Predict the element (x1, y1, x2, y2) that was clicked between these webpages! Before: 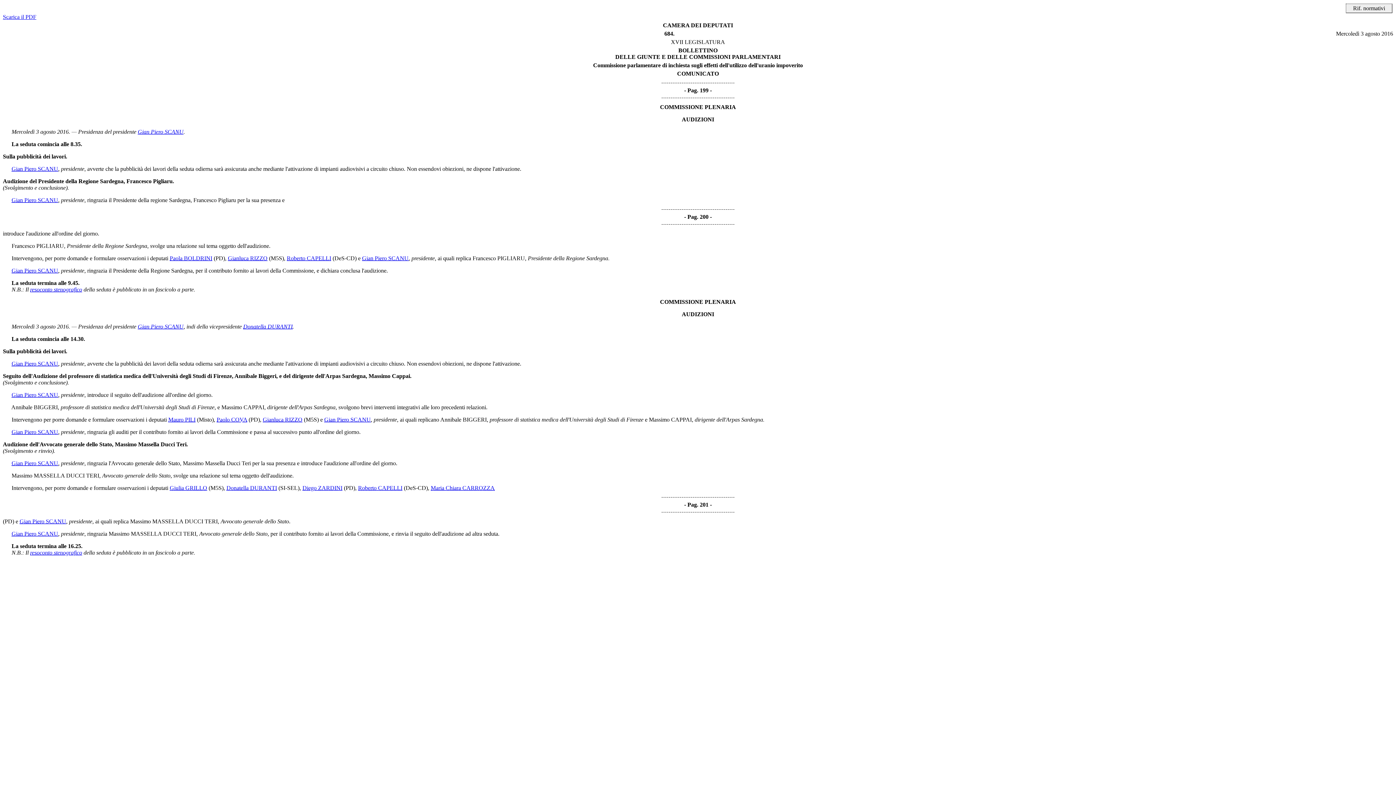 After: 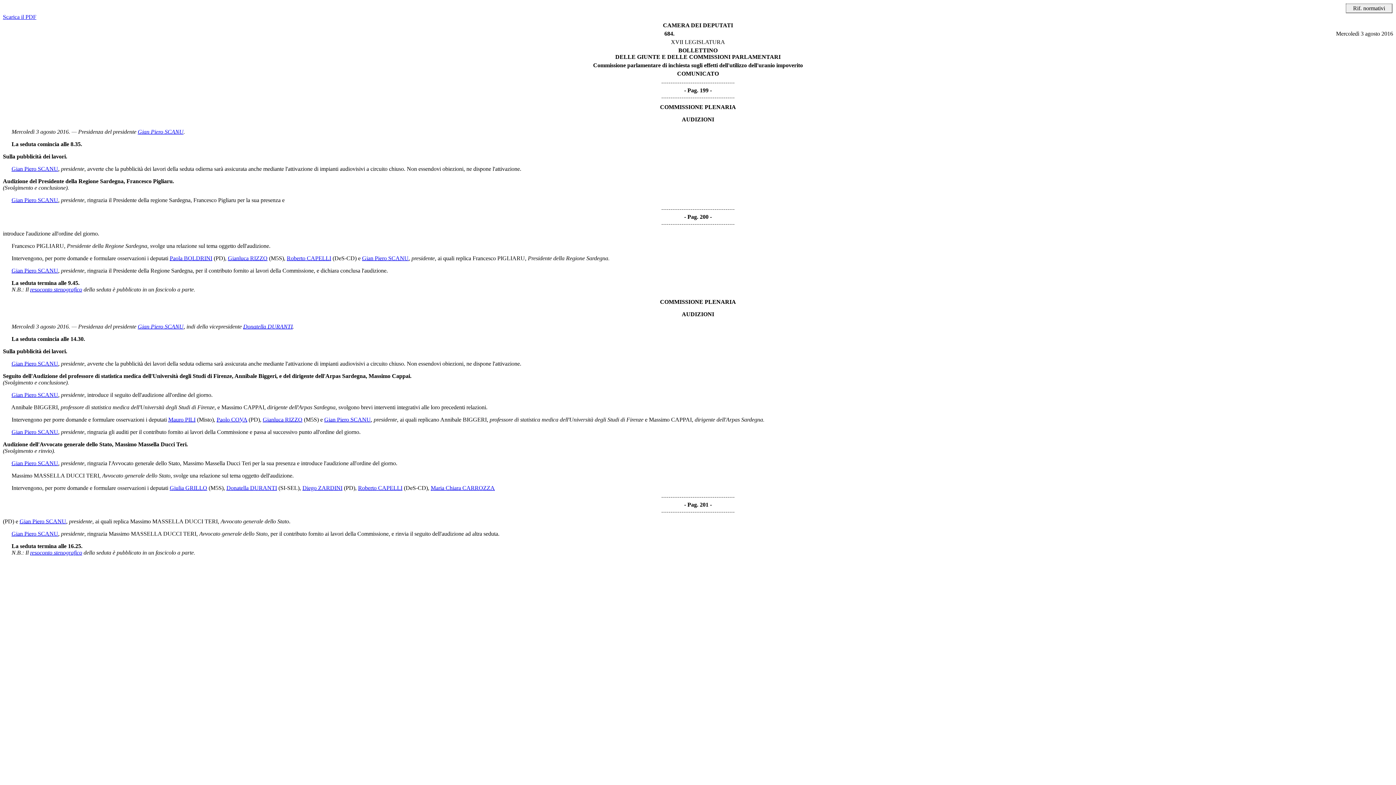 Action: label: Francesco PIGLIARU bbox: (11, 242, 64, 249)